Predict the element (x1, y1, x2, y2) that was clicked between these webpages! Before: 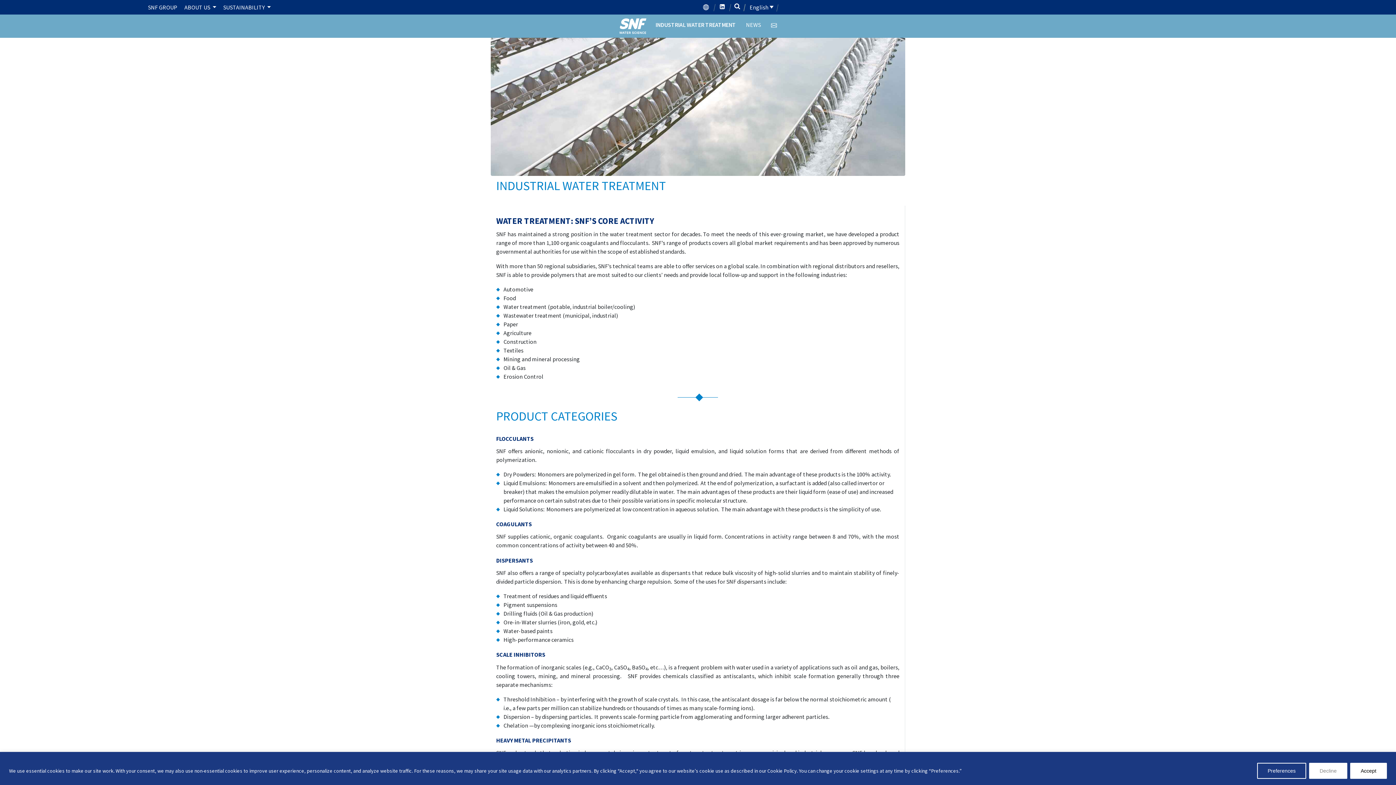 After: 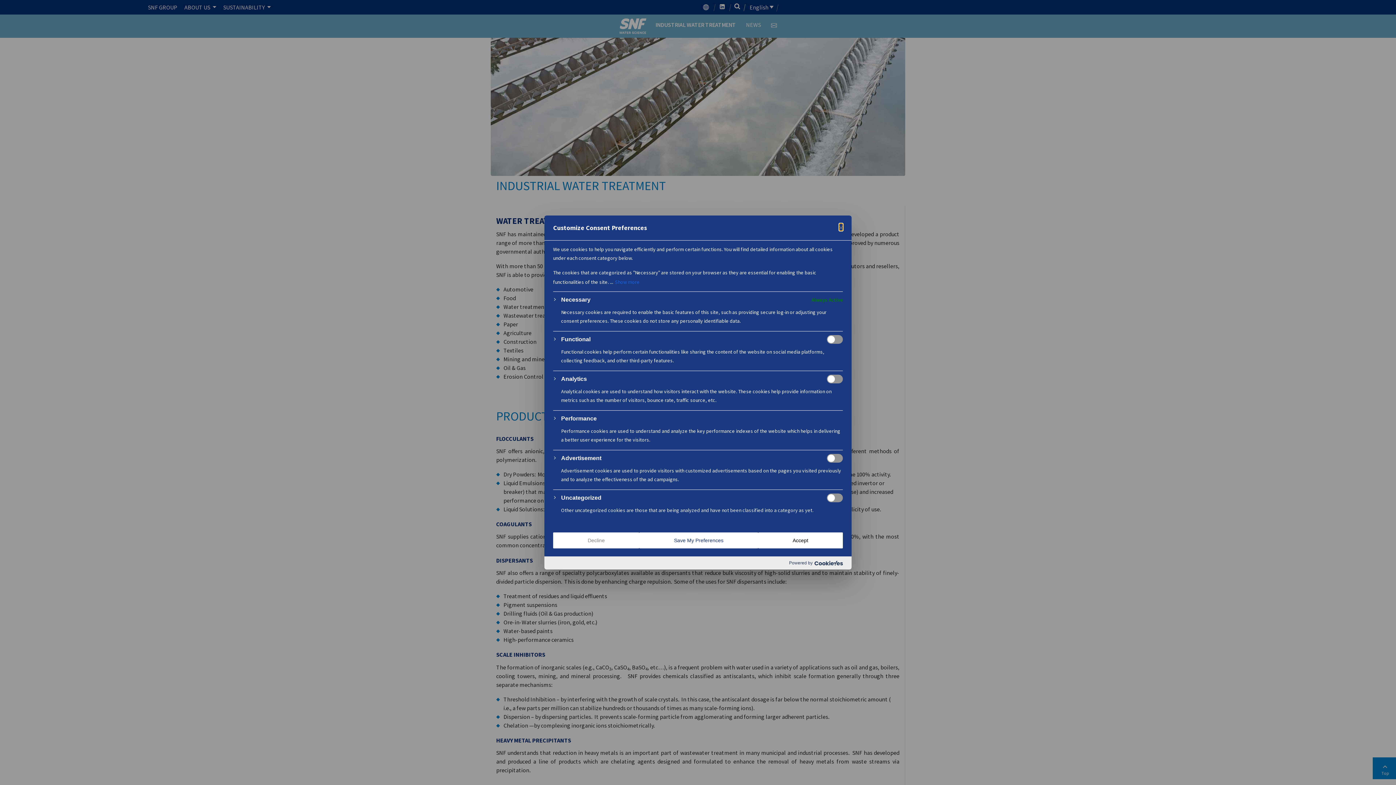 Action: label: Preferences bbox: (1257, 763, 1306, 779)